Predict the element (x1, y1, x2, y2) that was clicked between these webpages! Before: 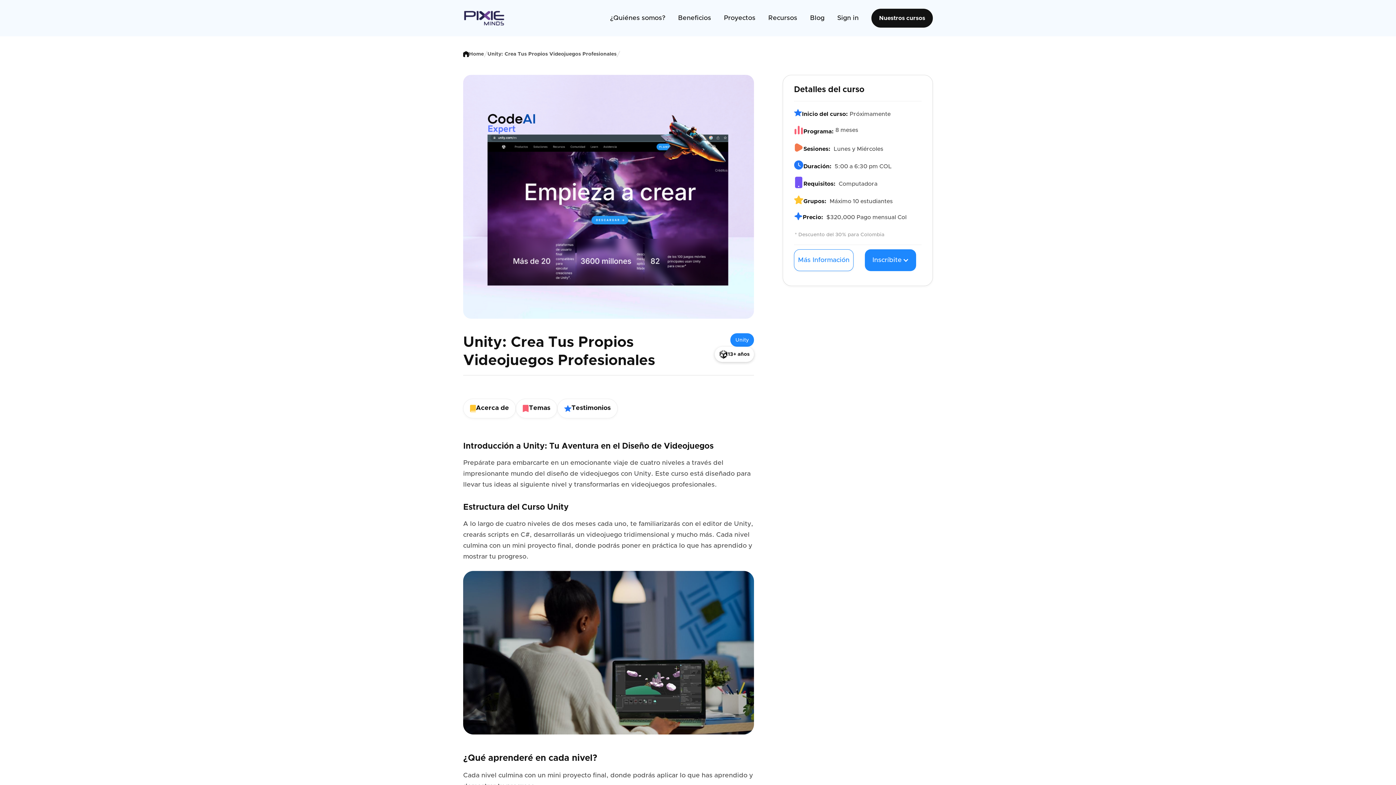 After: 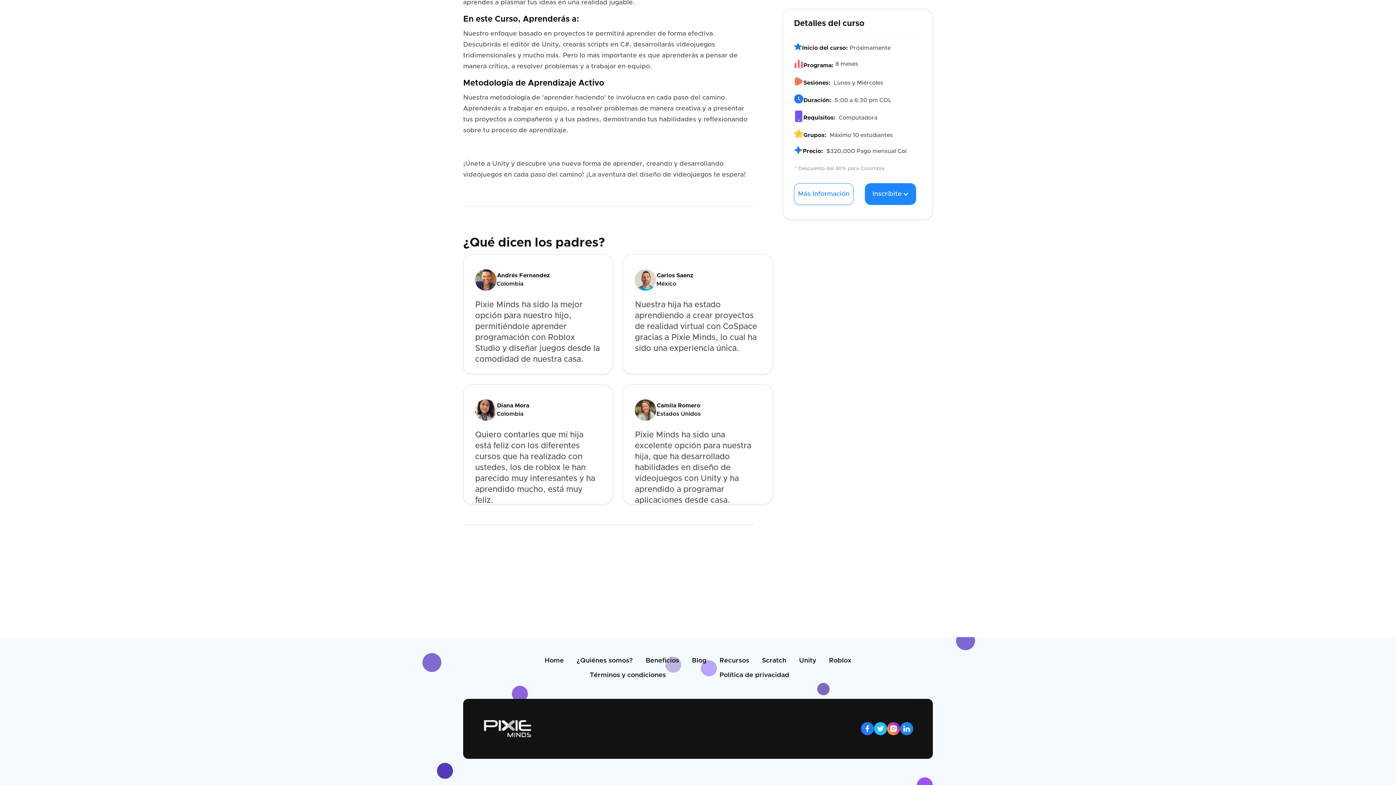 Action: label: Testimonios bbox: (557, 398, 617, 418)